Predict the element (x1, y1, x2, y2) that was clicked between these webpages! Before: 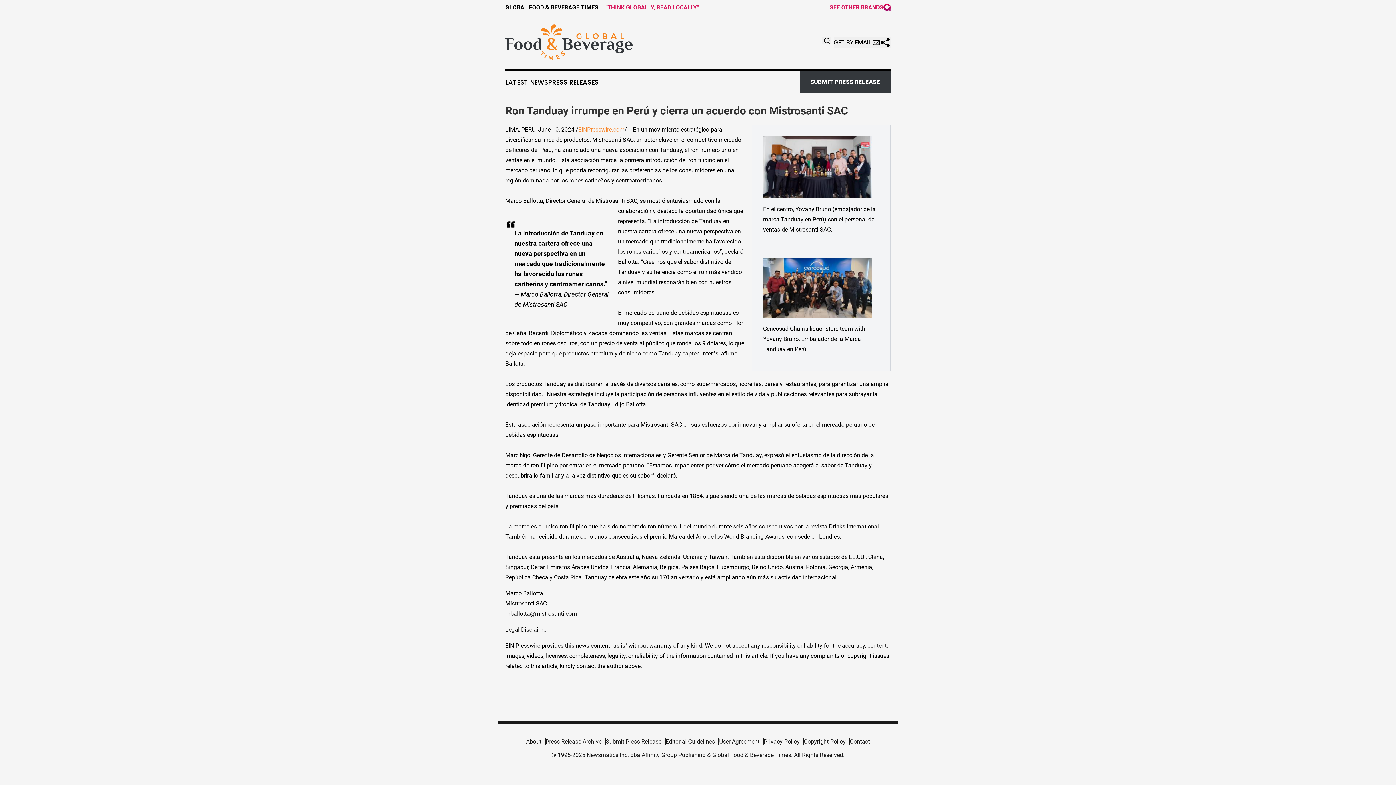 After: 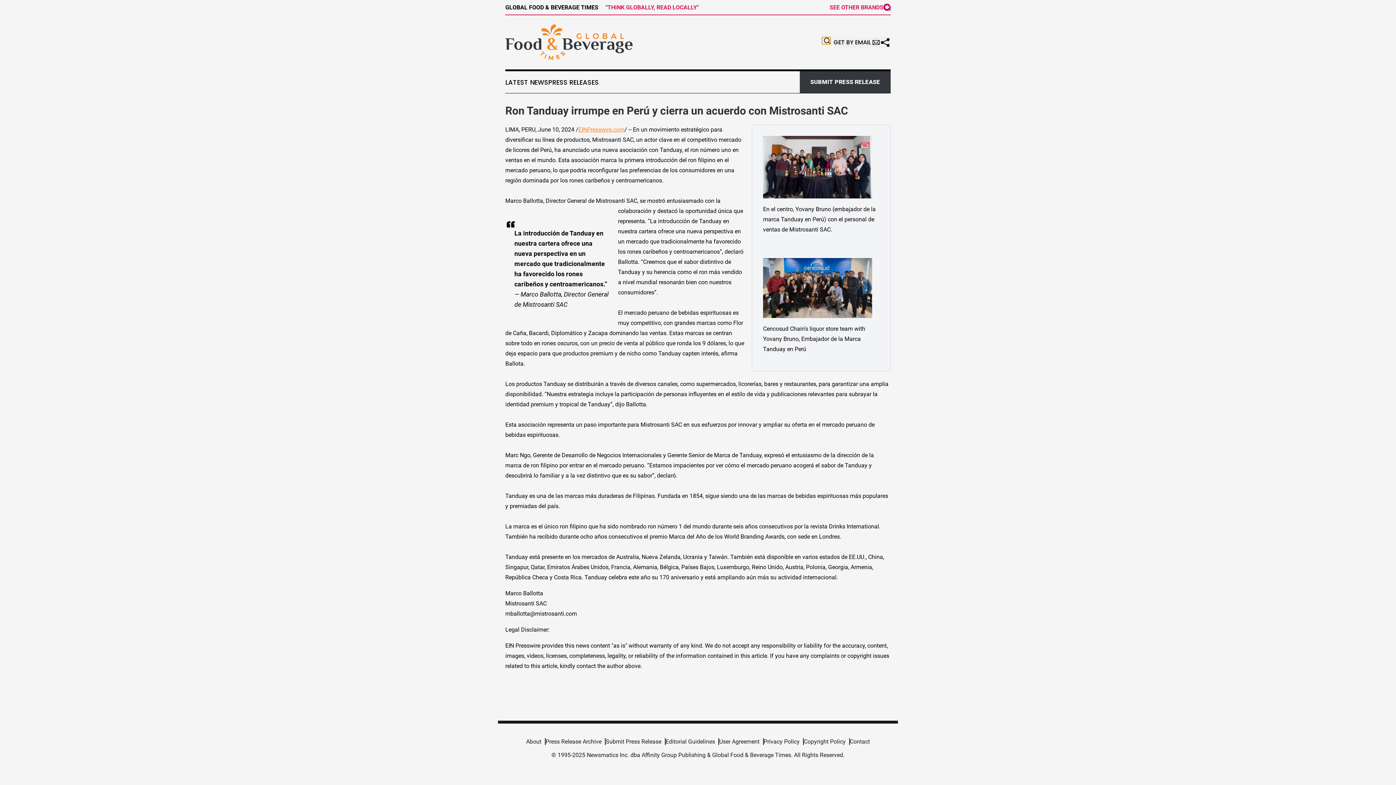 Action: bbox: (822, 36, 830, 44)